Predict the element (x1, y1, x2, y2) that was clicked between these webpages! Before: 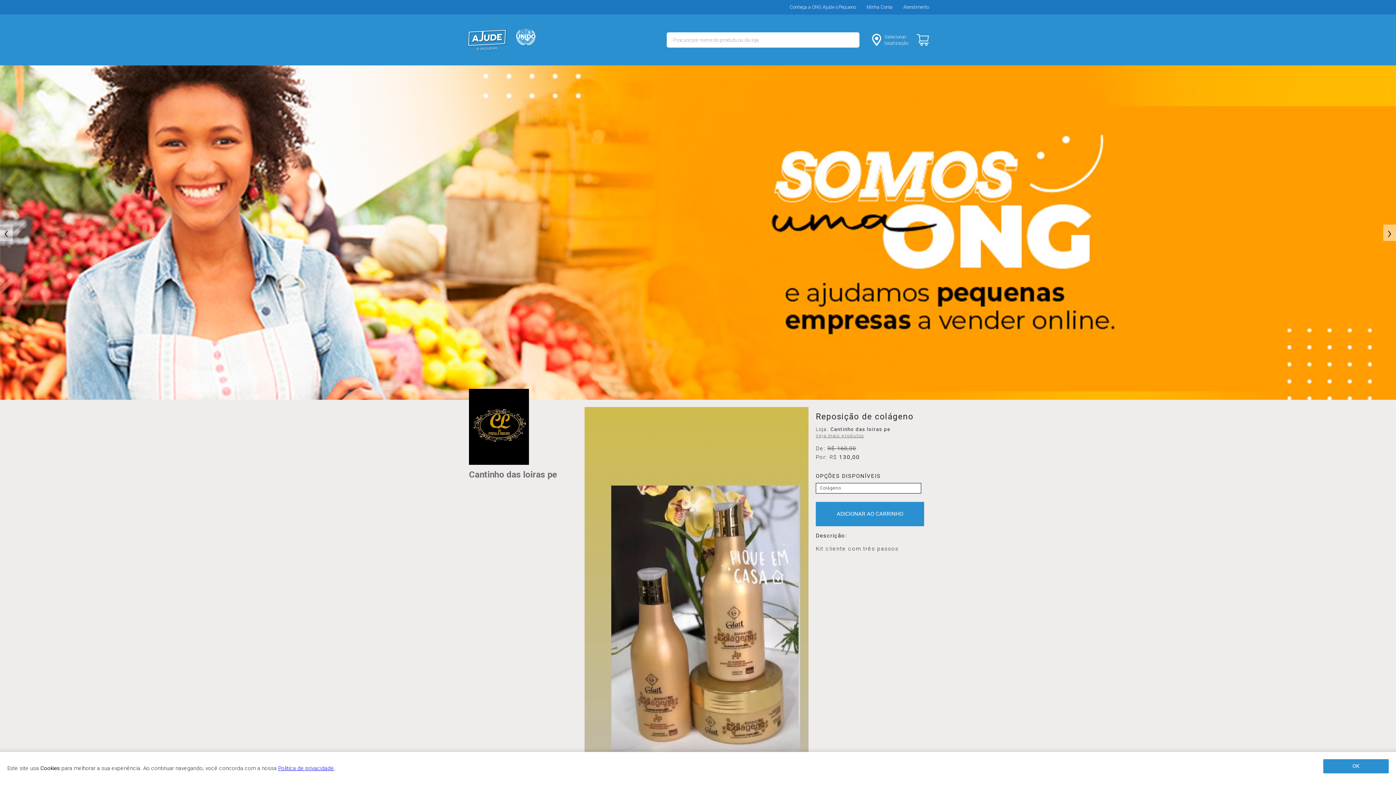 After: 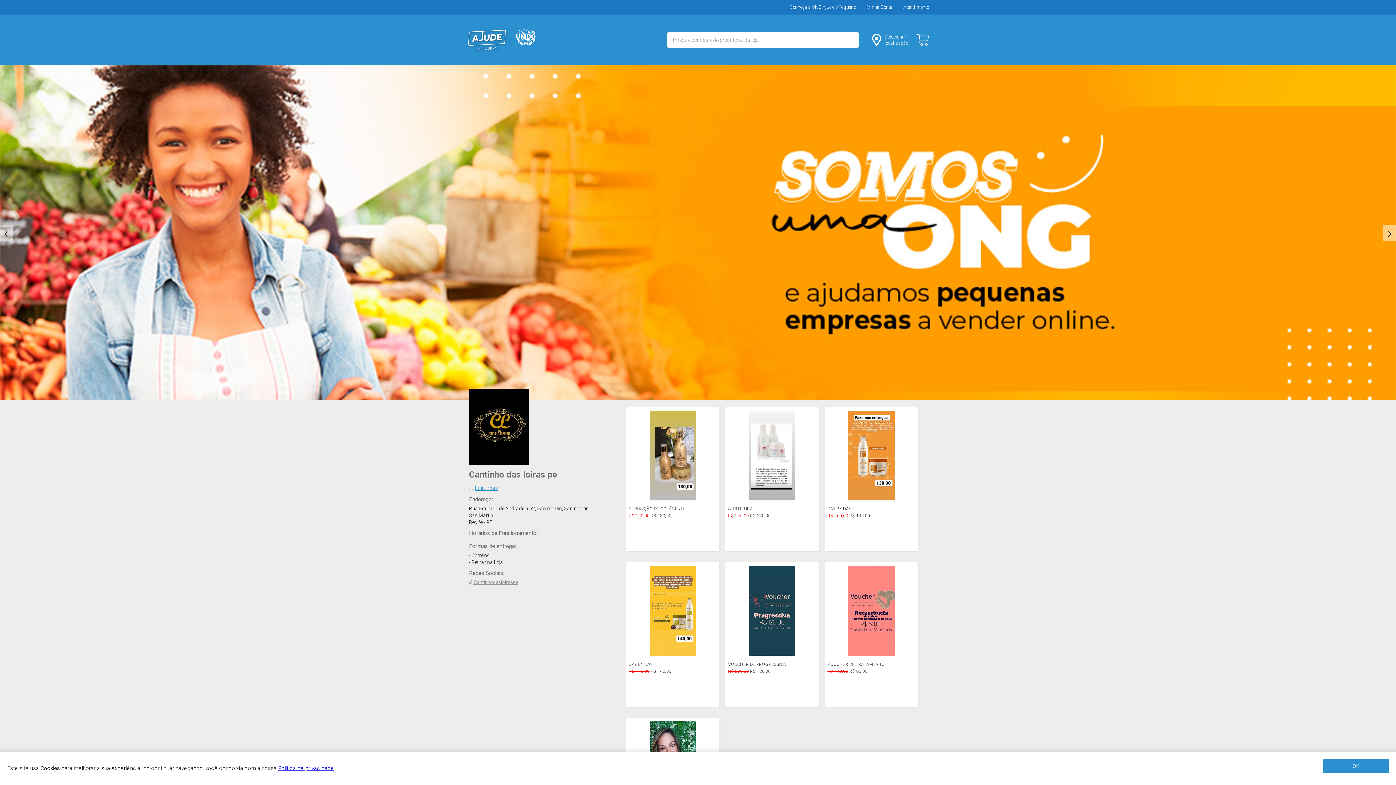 Action: bbox: (469, 423, 529, 430)